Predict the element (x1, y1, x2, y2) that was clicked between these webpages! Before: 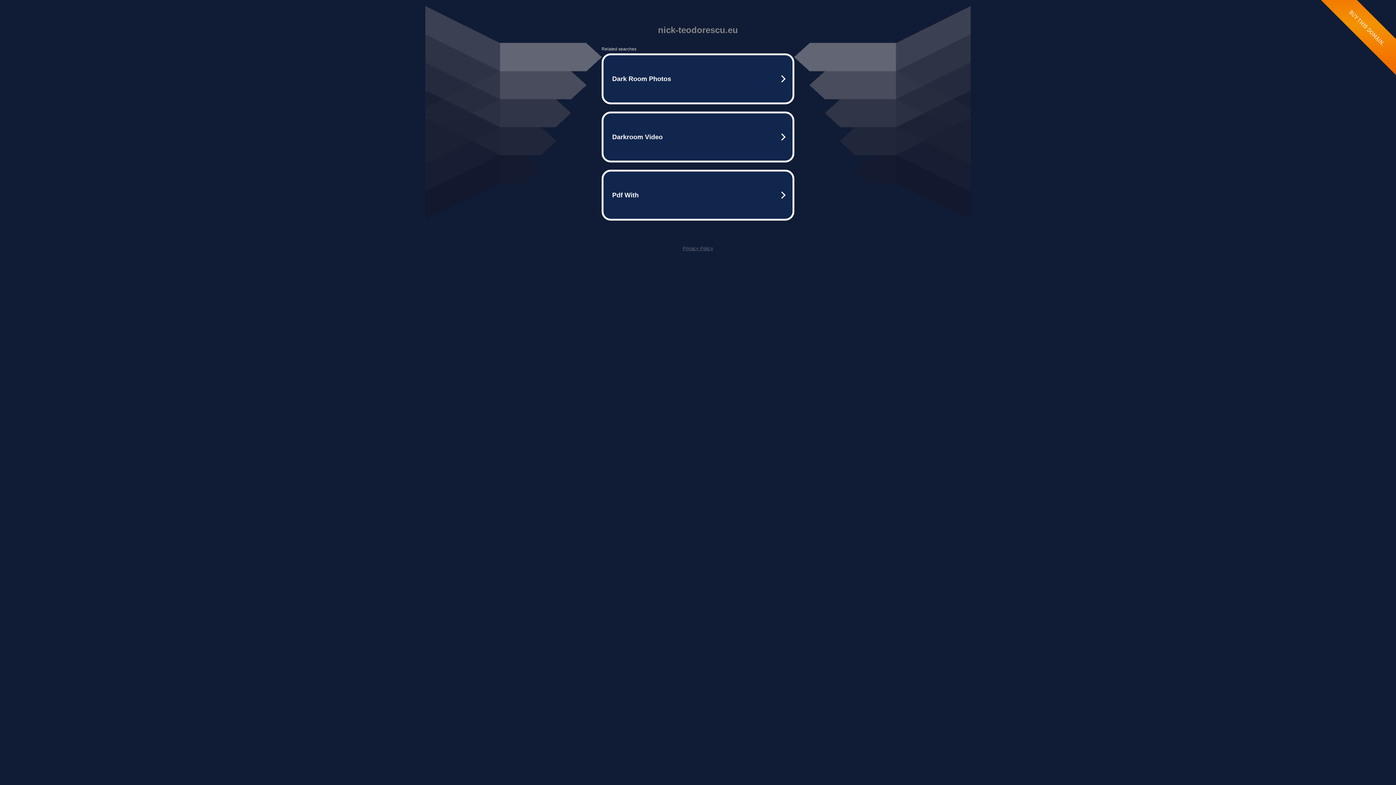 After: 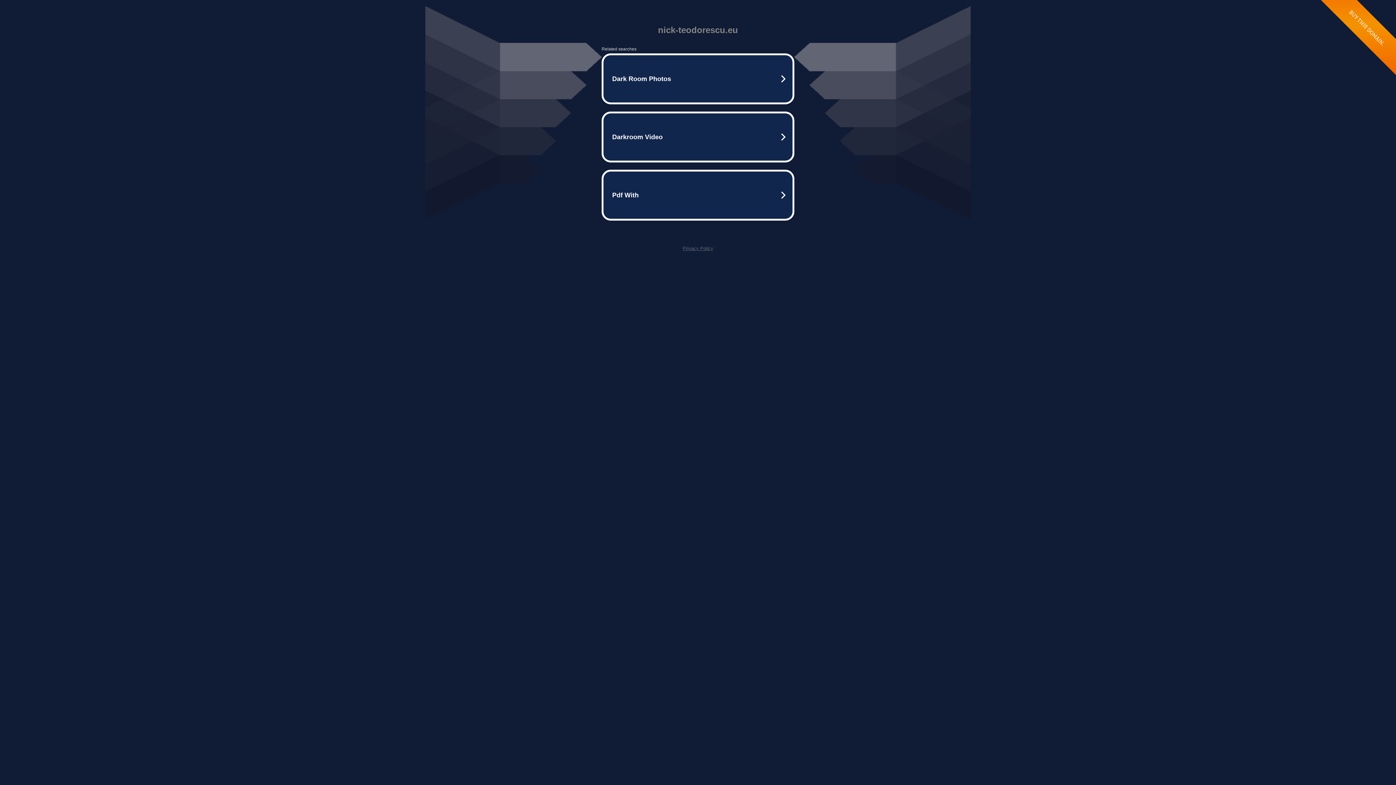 Action: bbox: (682, 245, 713, 251) label: Privacy Policy